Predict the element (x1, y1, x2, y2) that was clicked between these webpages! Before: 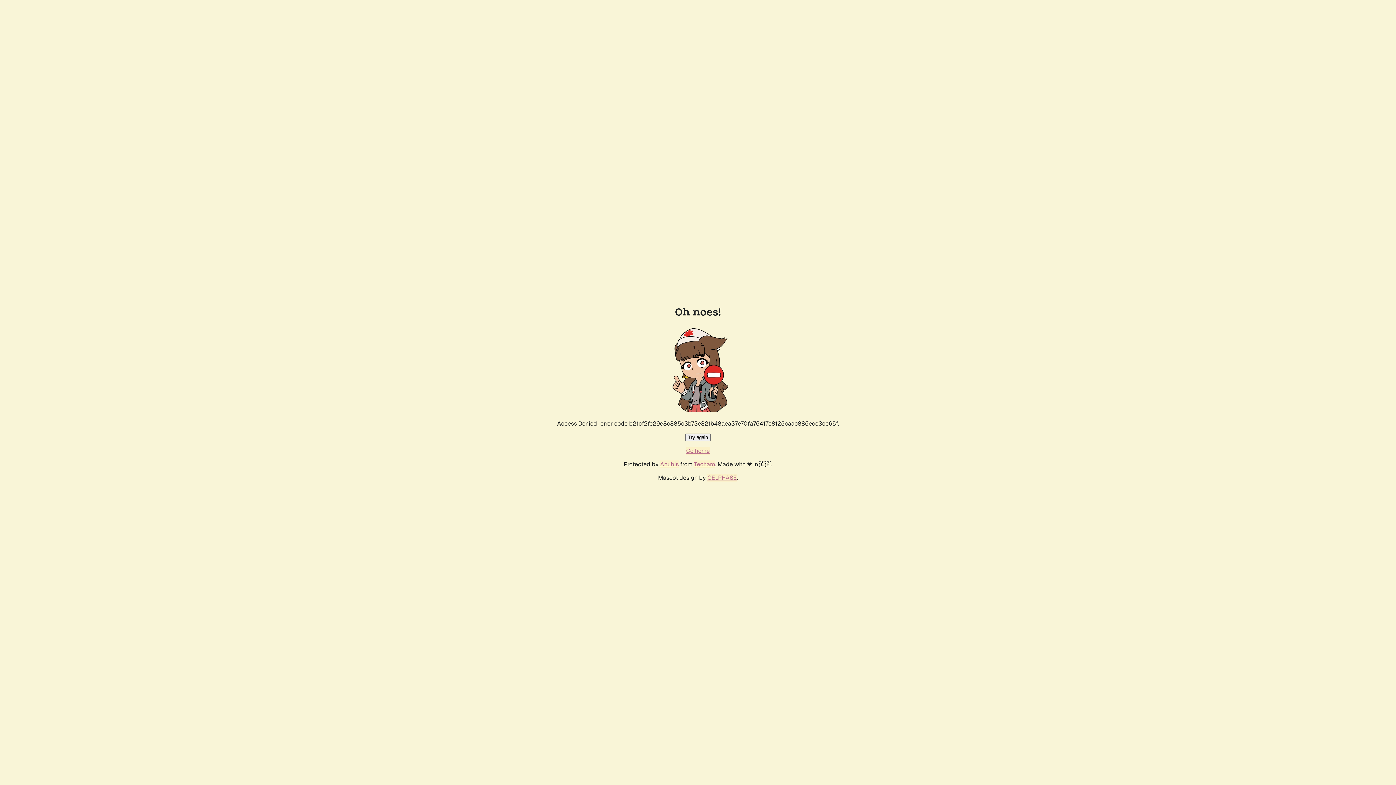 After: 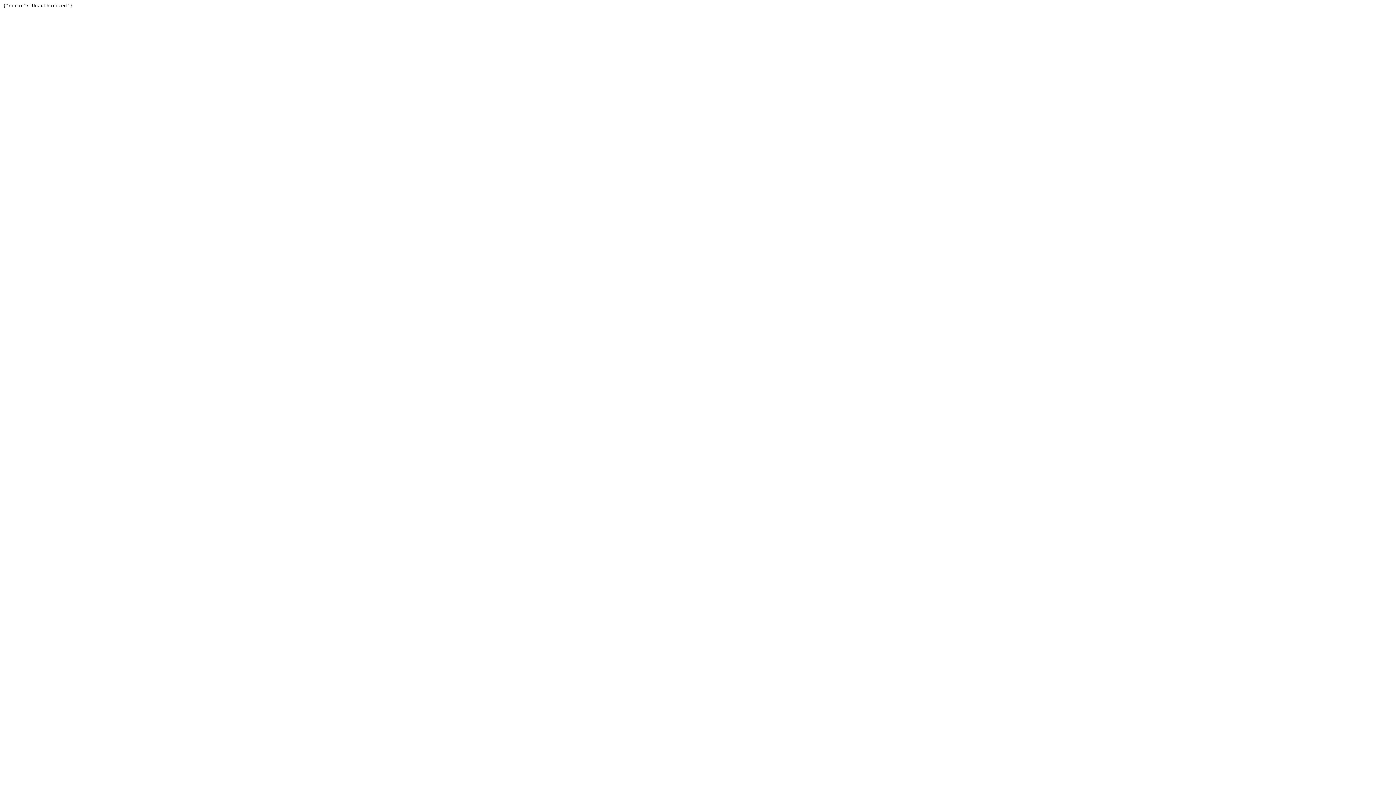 Action: label: Techaro bbox: (694, 460, 715, 468)